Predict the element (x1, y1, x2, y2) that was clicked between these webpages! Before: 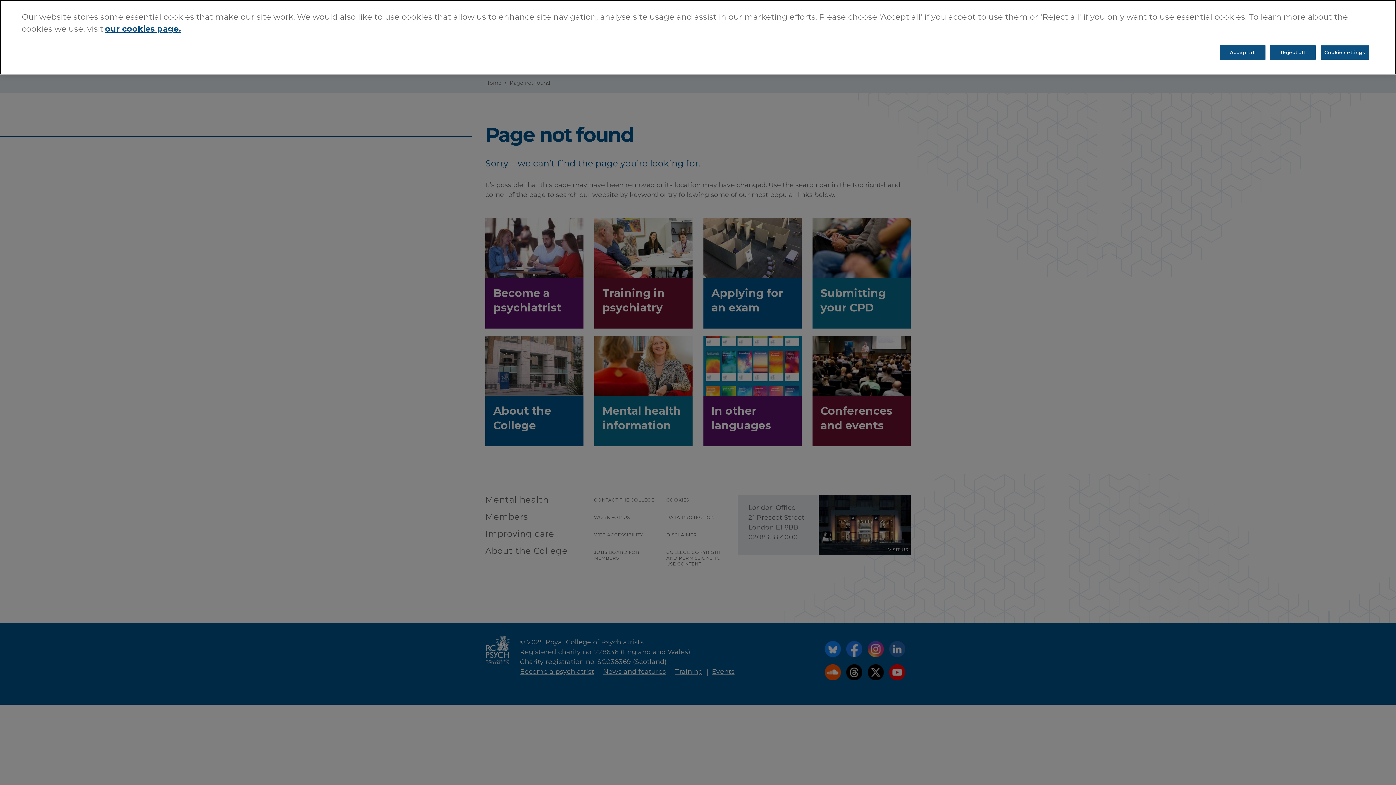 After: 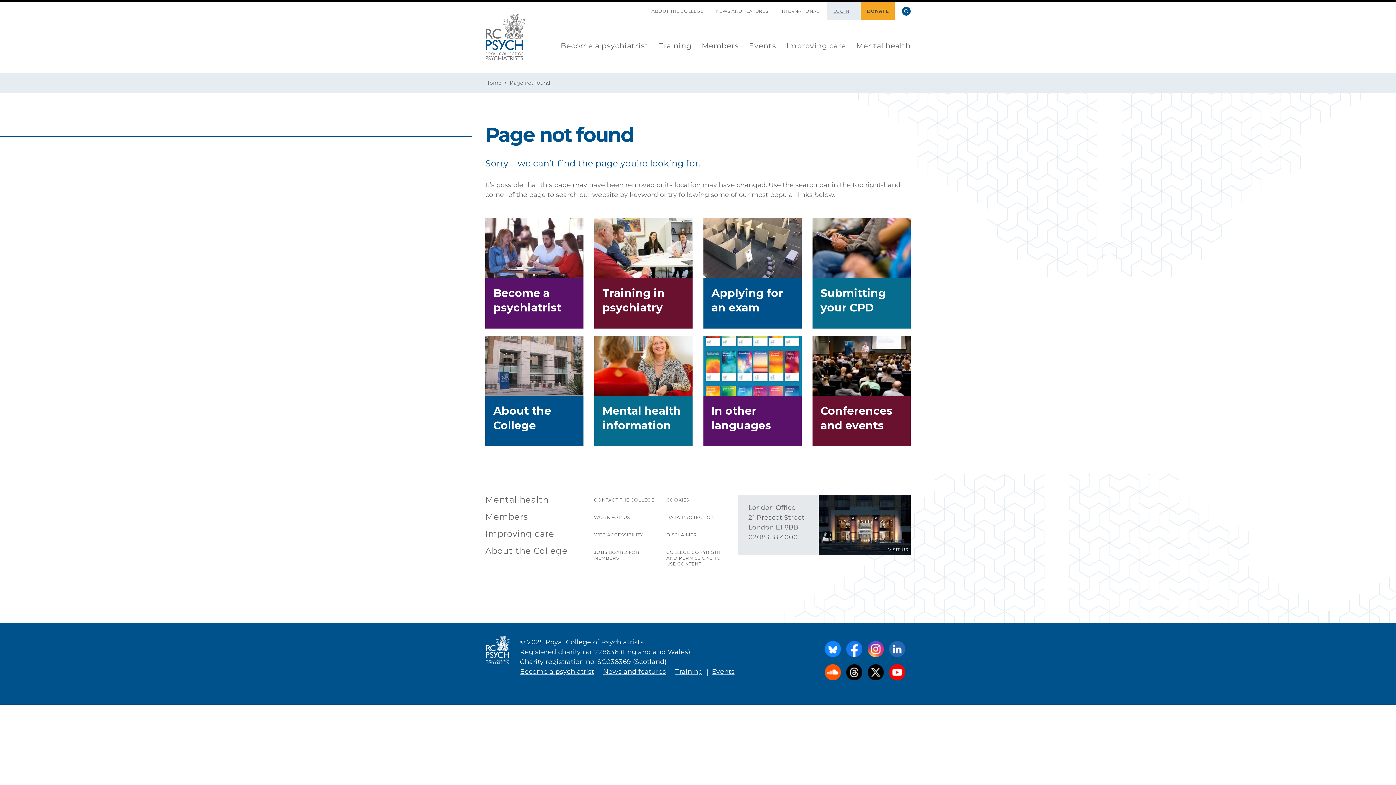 Action: bbox: (1220, 9, 1265, 24) label: Accept all